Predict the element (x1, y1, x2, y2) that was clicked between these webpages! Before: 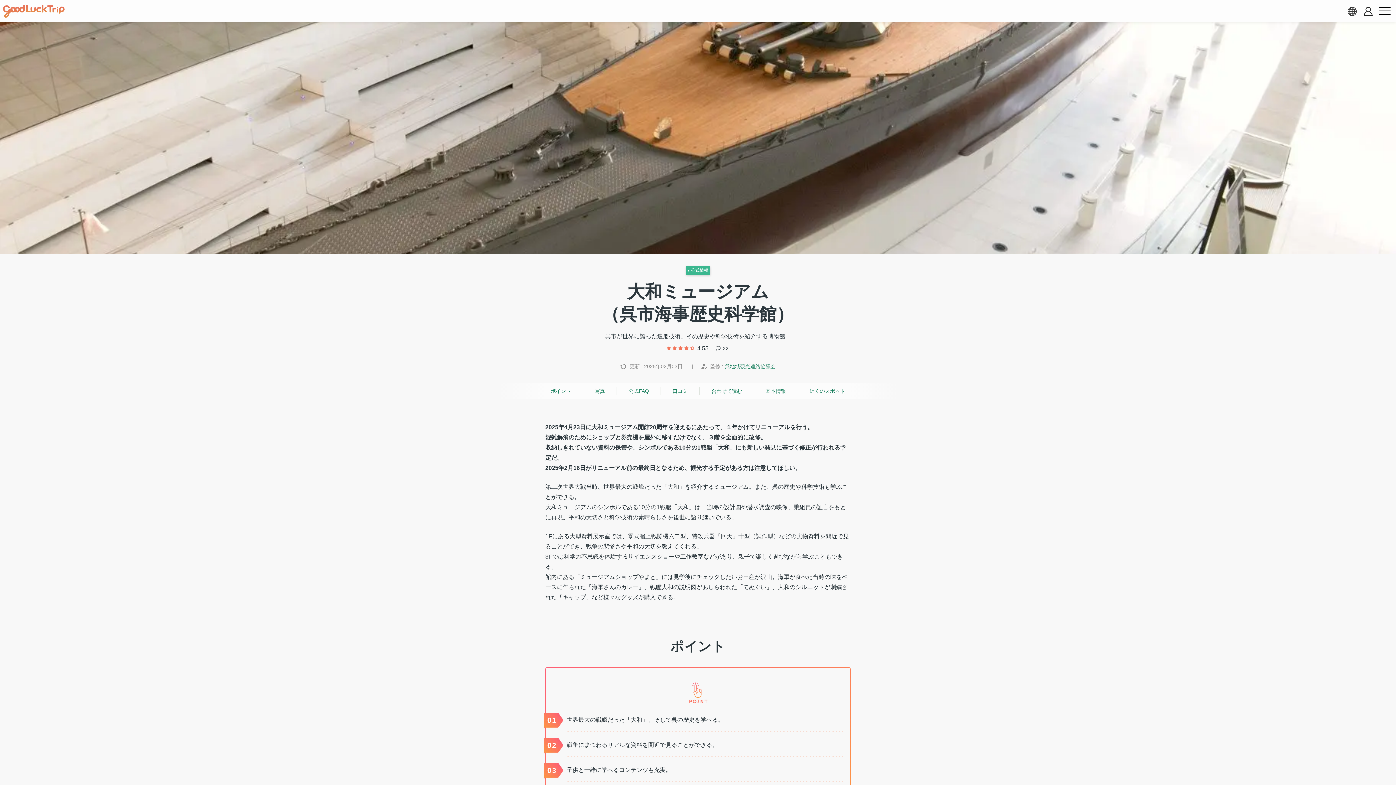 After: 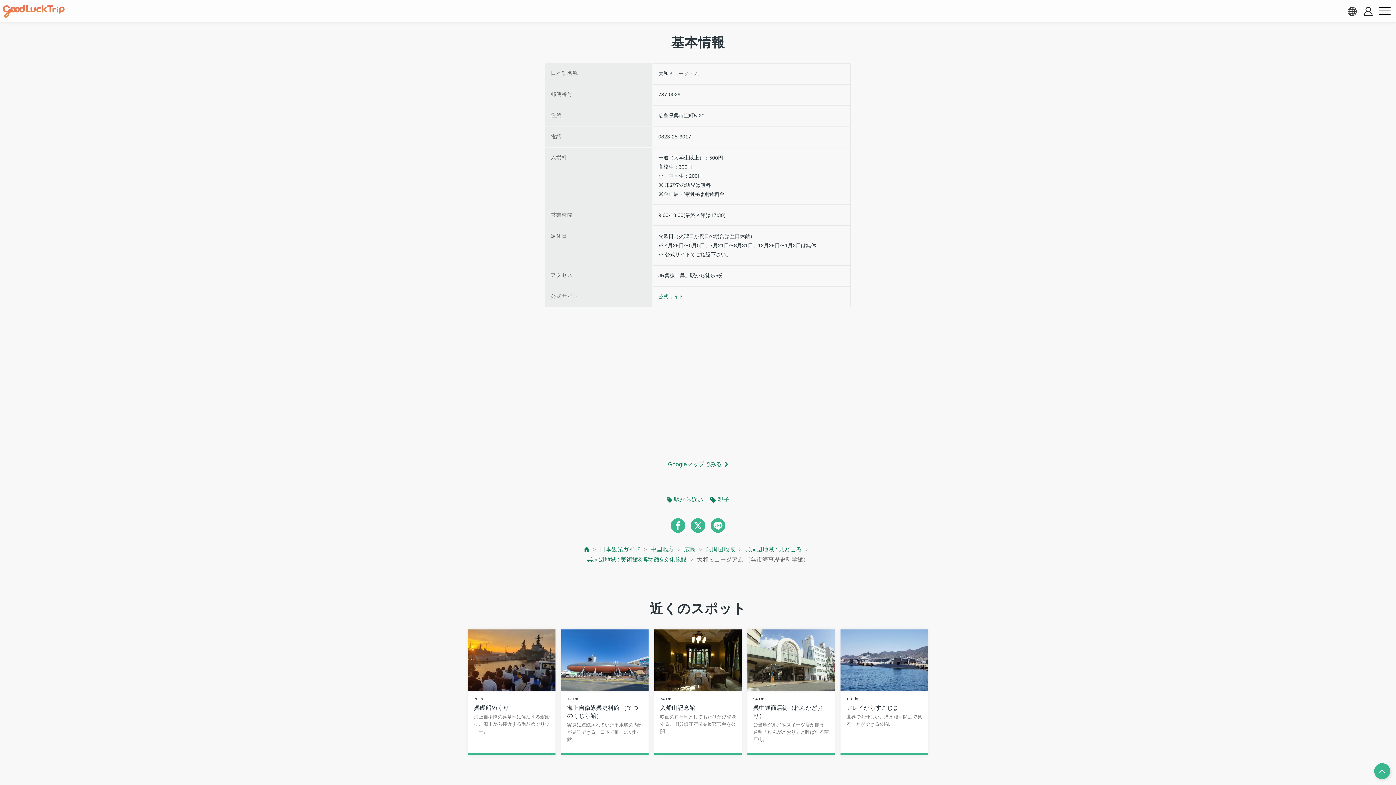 Action: bbox: (753, 383, 797, 399) label: 基本情報